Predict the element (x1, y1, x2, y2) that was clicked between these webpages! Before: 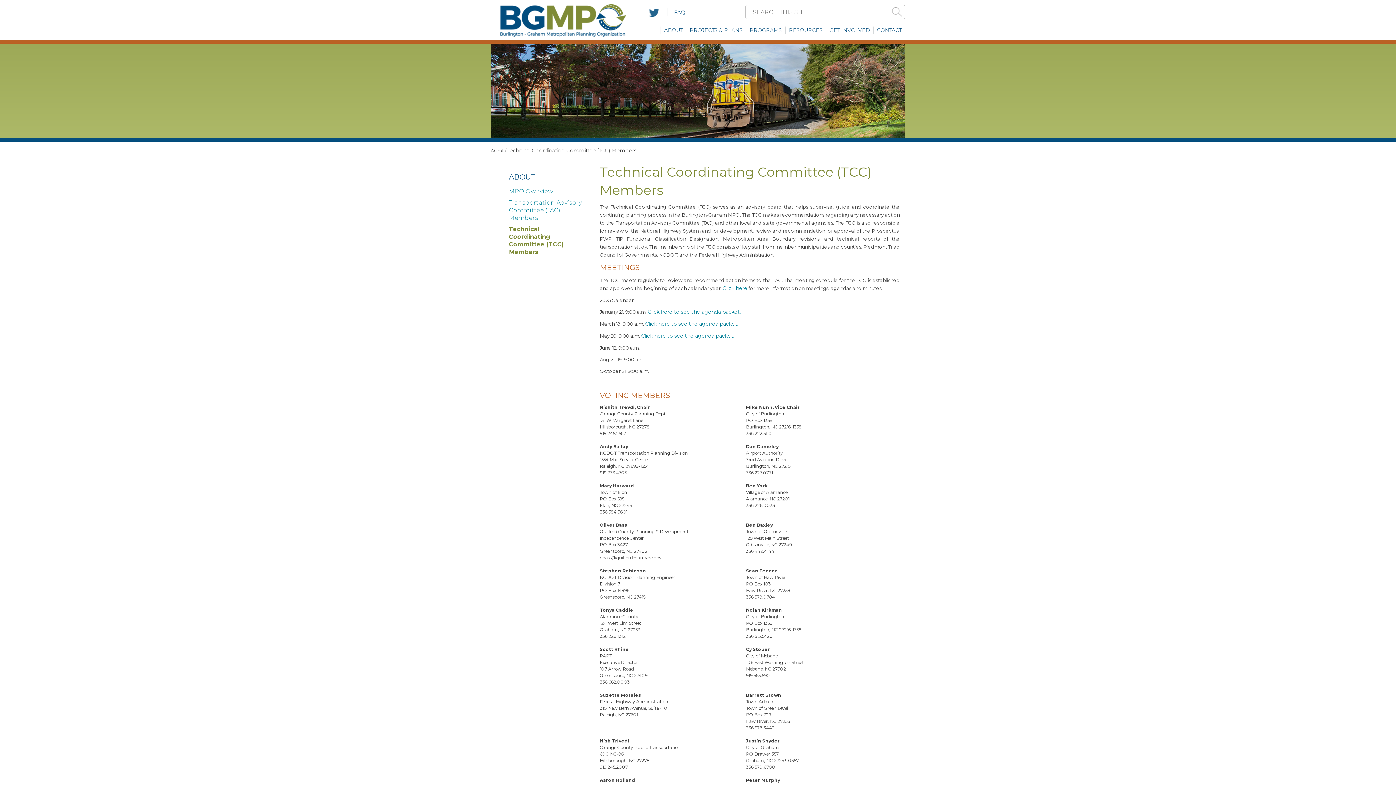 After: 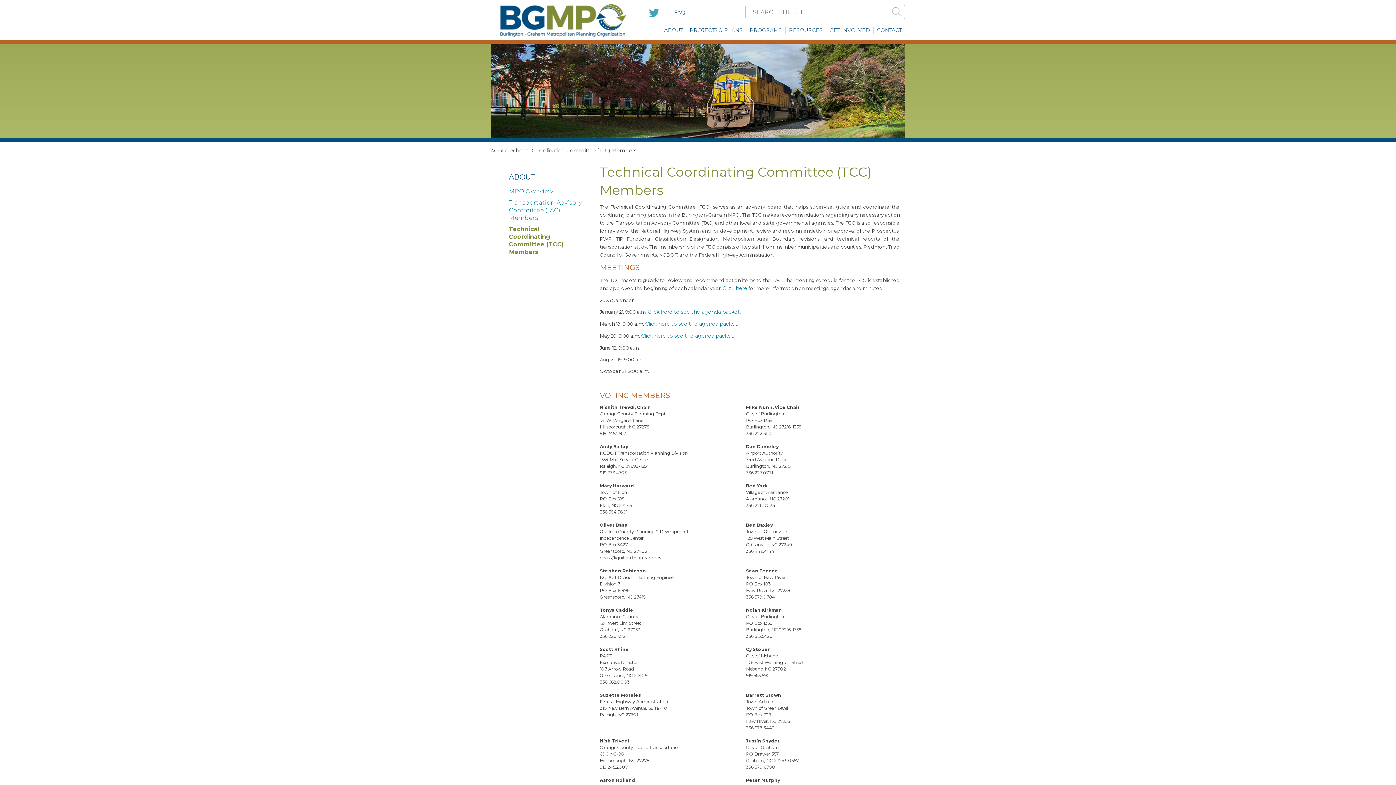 Action: bbox: (649, 8, 659, 16) label: TWITTER